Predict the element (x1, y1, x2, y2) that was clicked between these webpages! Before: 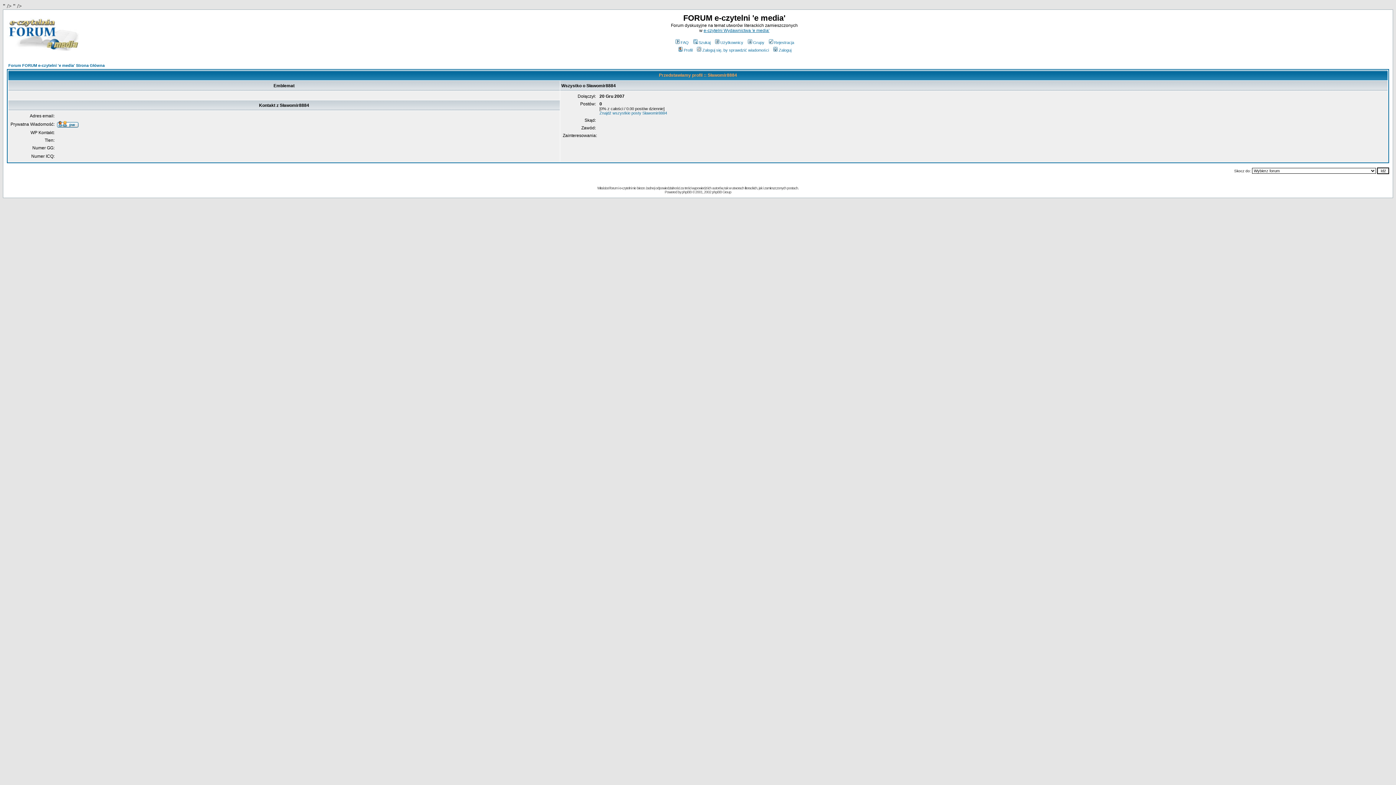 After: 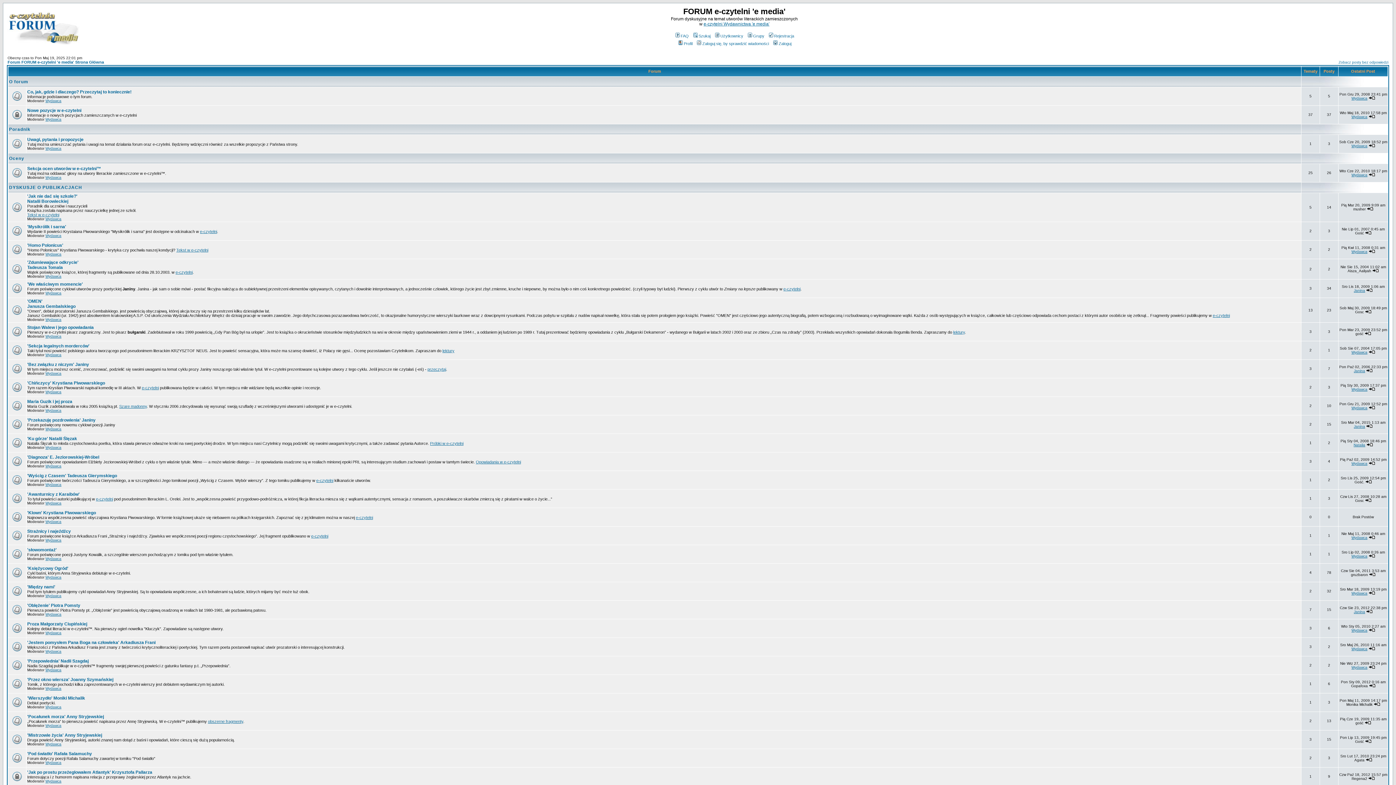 Action: bbox: (8, 63, 104, 67) label: Forum FORUM e-czytelni 'e media' Strona Główna